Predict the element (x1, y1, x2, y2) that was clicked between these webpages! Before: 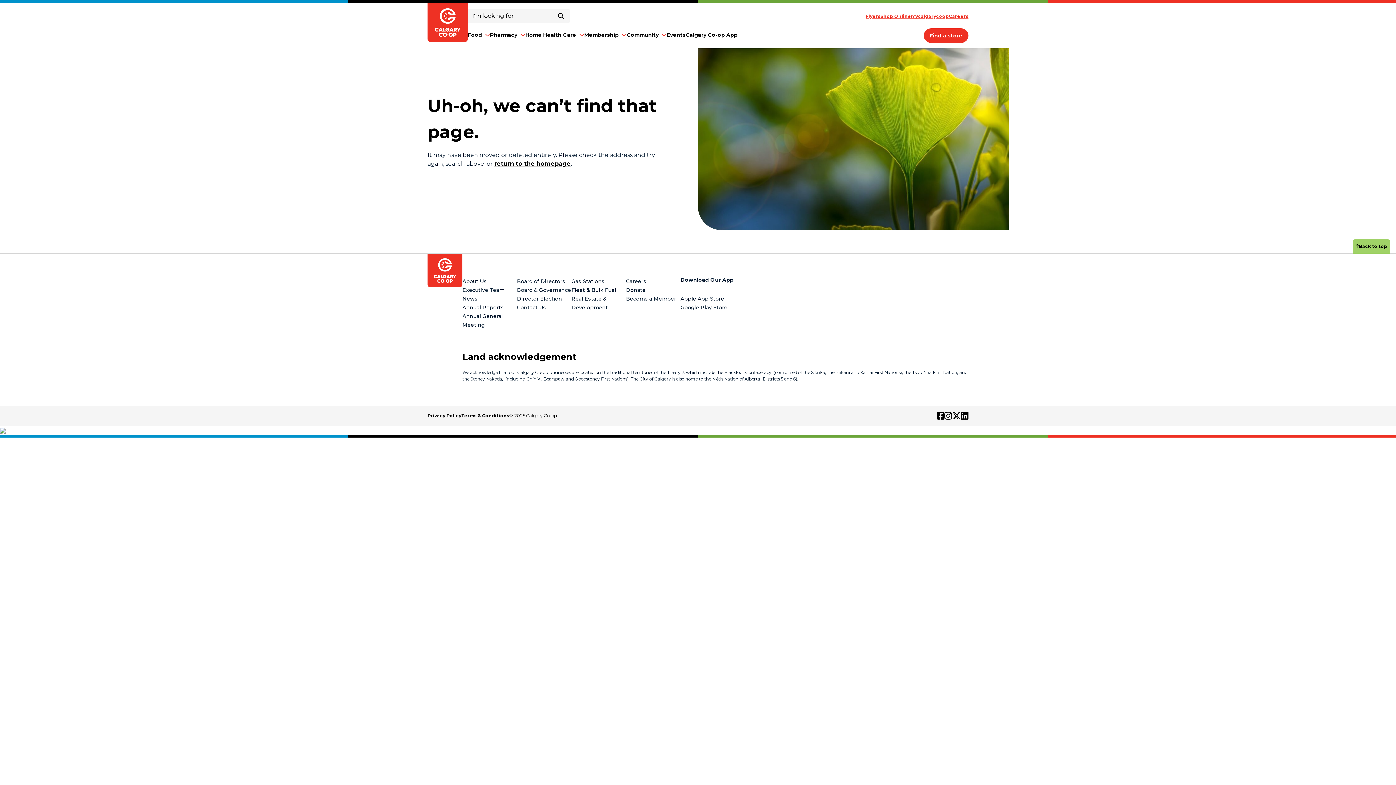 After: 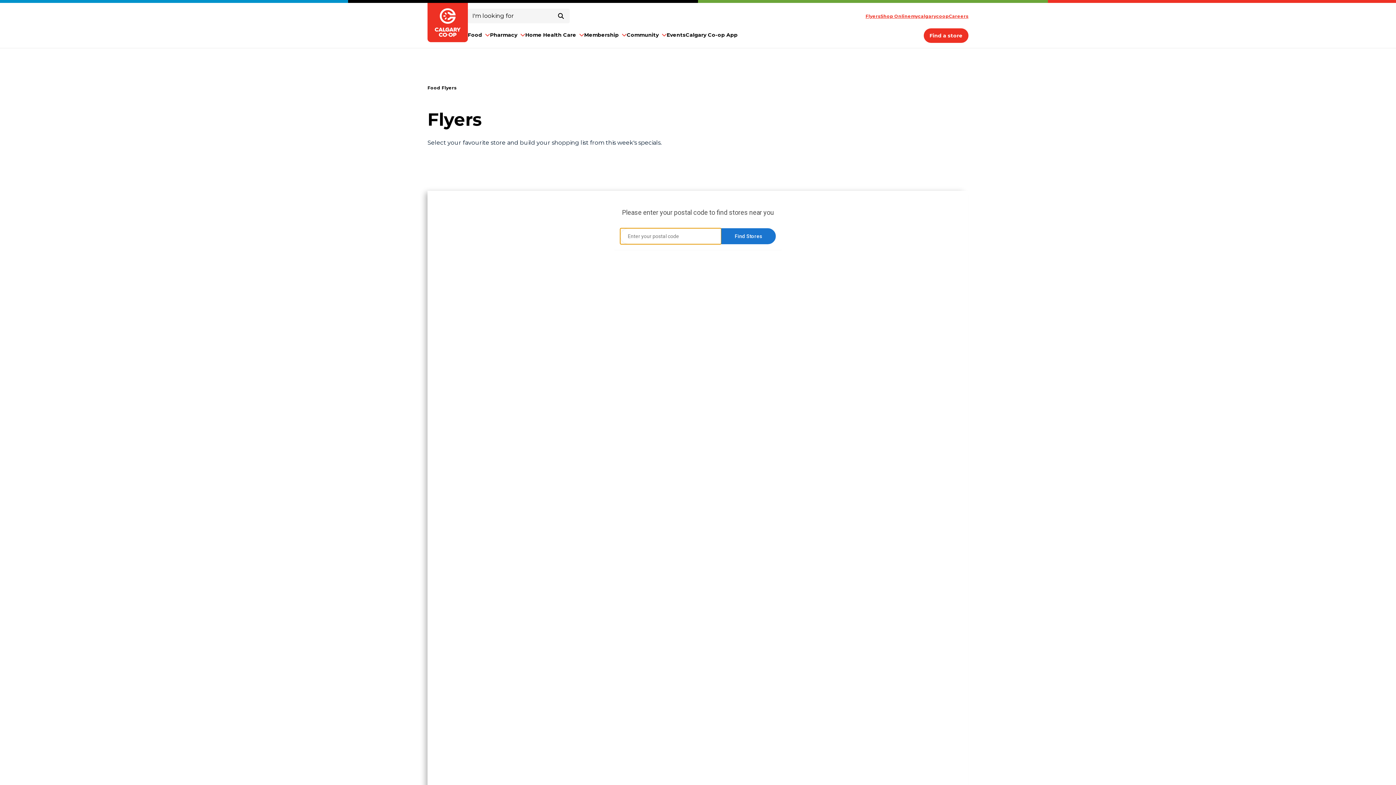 Action: label: Flyers bbox: (865, 13, 880, 18)